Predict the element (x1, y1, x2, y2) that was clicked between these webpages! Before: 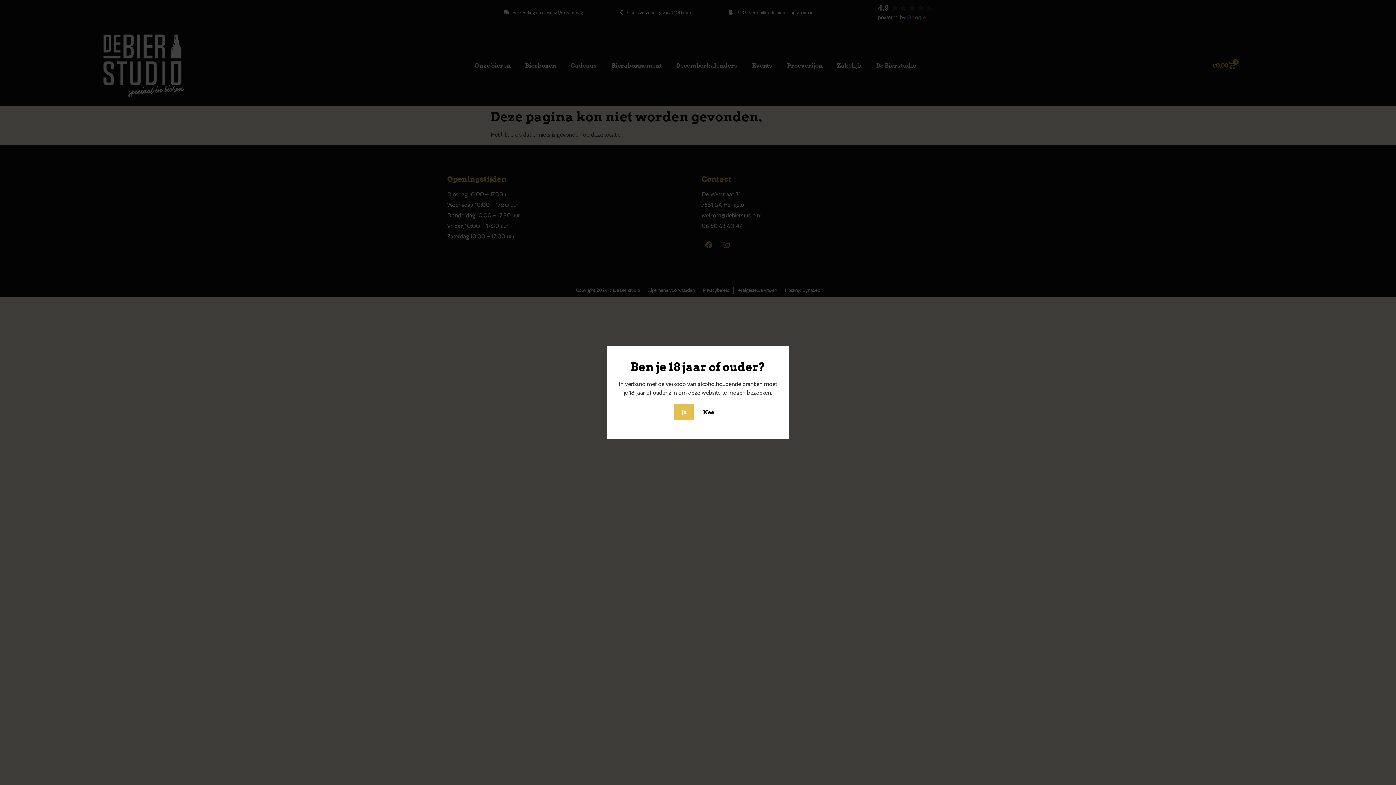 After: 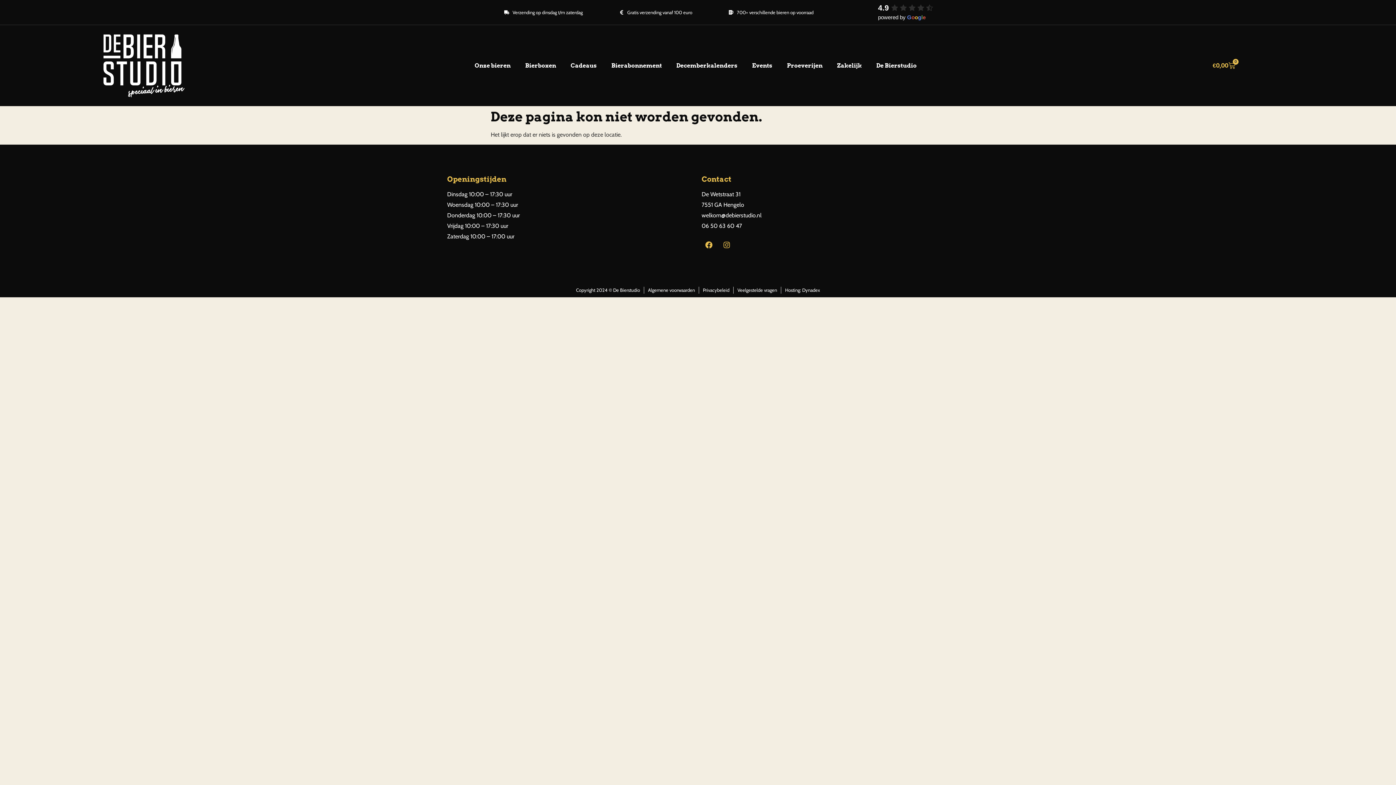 Action: bbox: (674, 404, 694, 420) label: Ja